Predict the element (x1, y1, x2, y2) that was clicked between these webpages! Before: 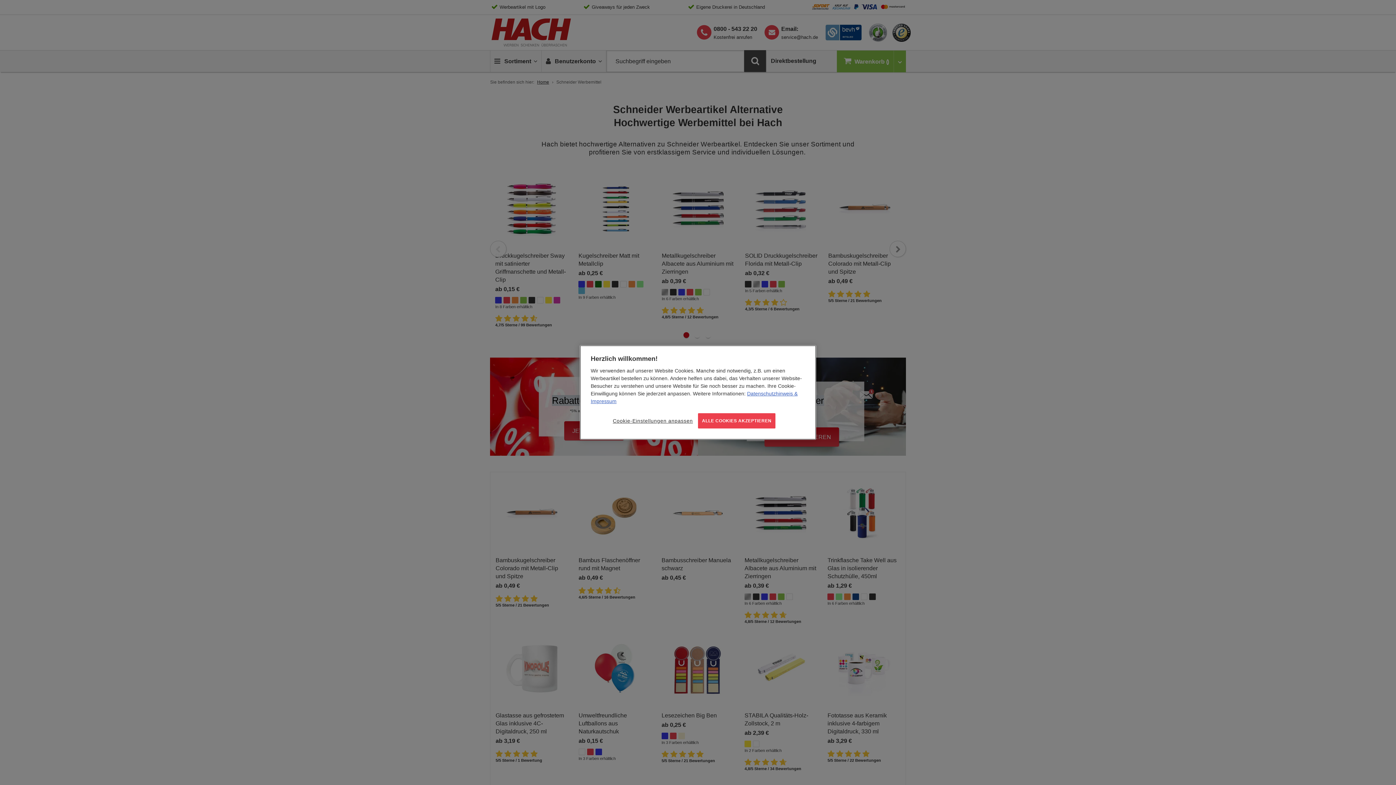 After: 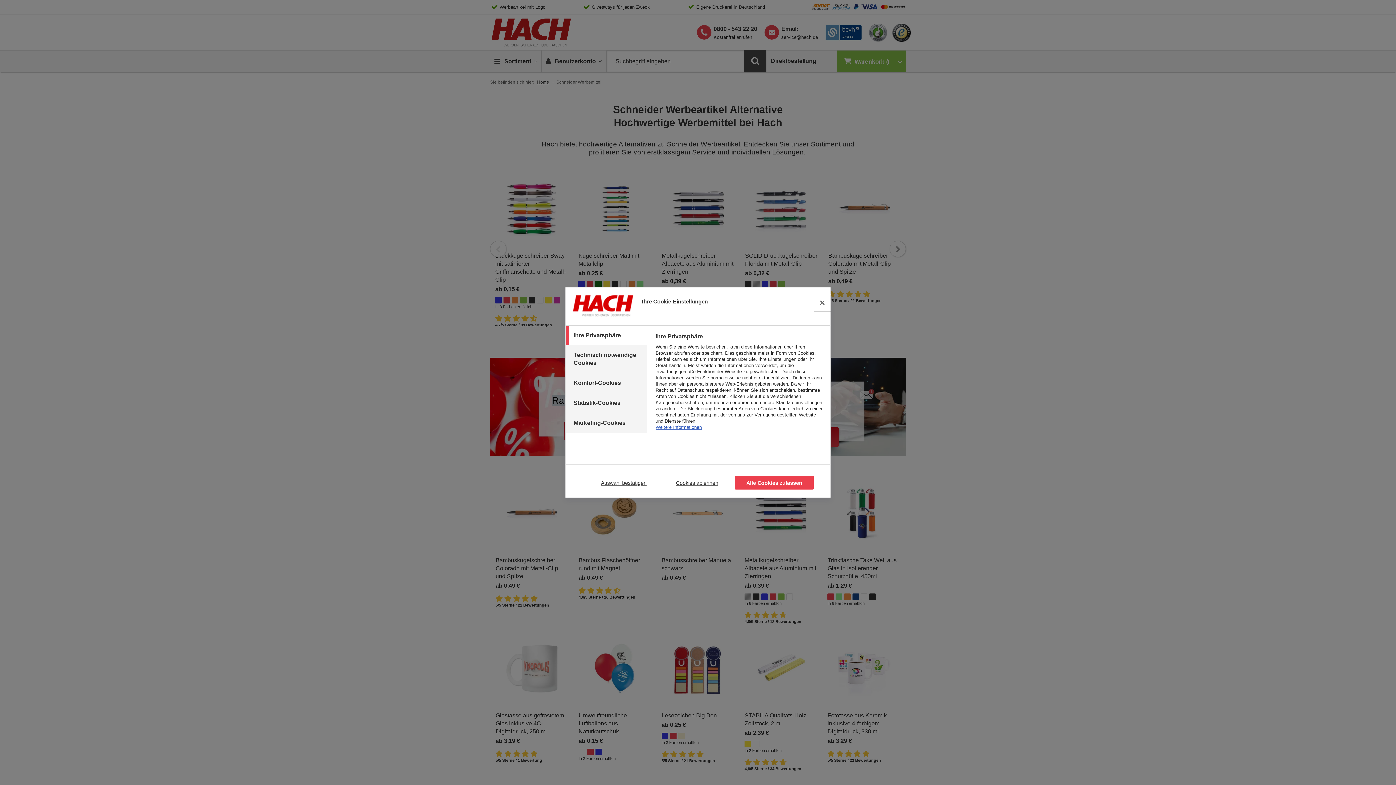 Action: bbox: (612, 413, 693, 429) label: Cookie-Einstellungen anpassen